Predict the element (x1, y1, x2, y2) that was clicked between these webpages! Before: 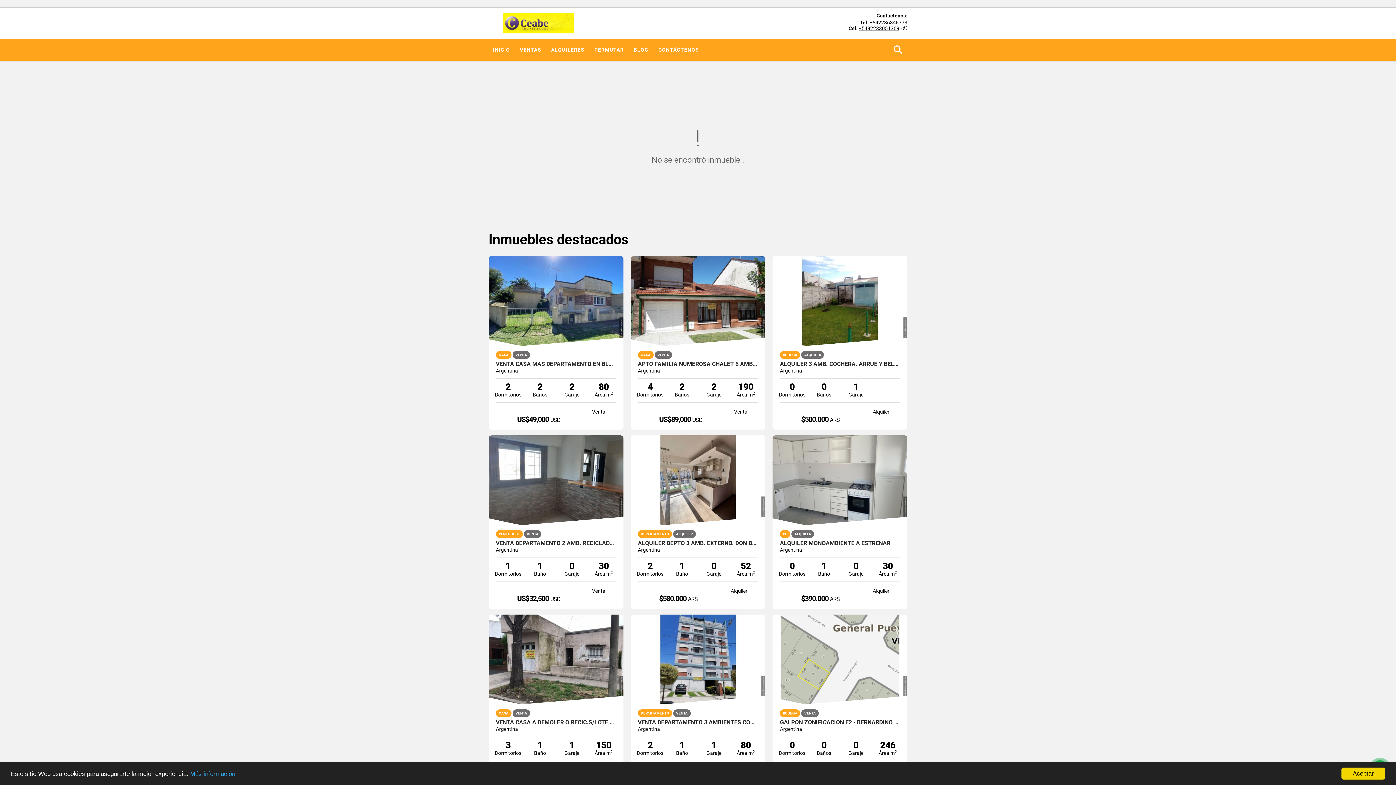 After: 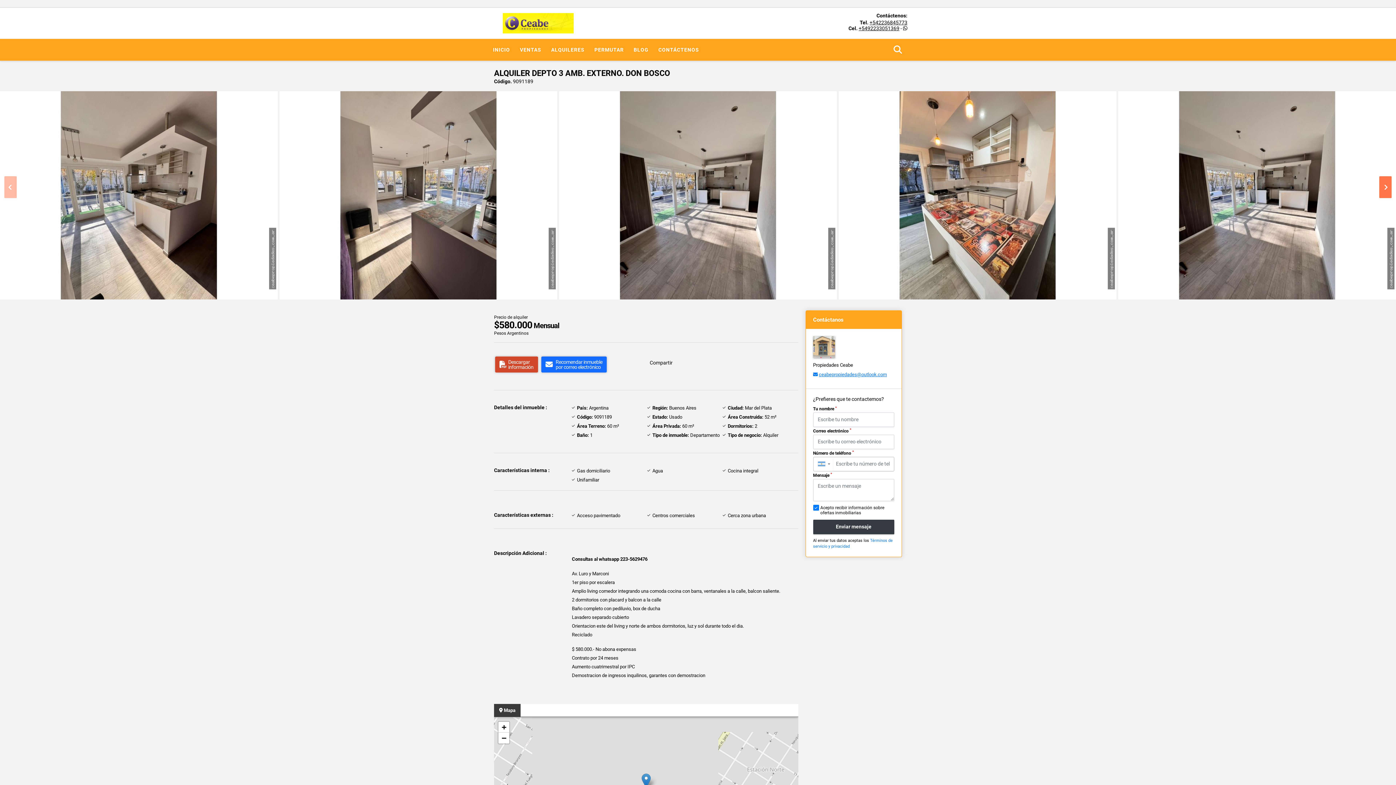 Action: bbox: (638, 540, 758, 546) label: ALQUILER DEPTO 3 AMB. EXTERNO. DON BOSCO